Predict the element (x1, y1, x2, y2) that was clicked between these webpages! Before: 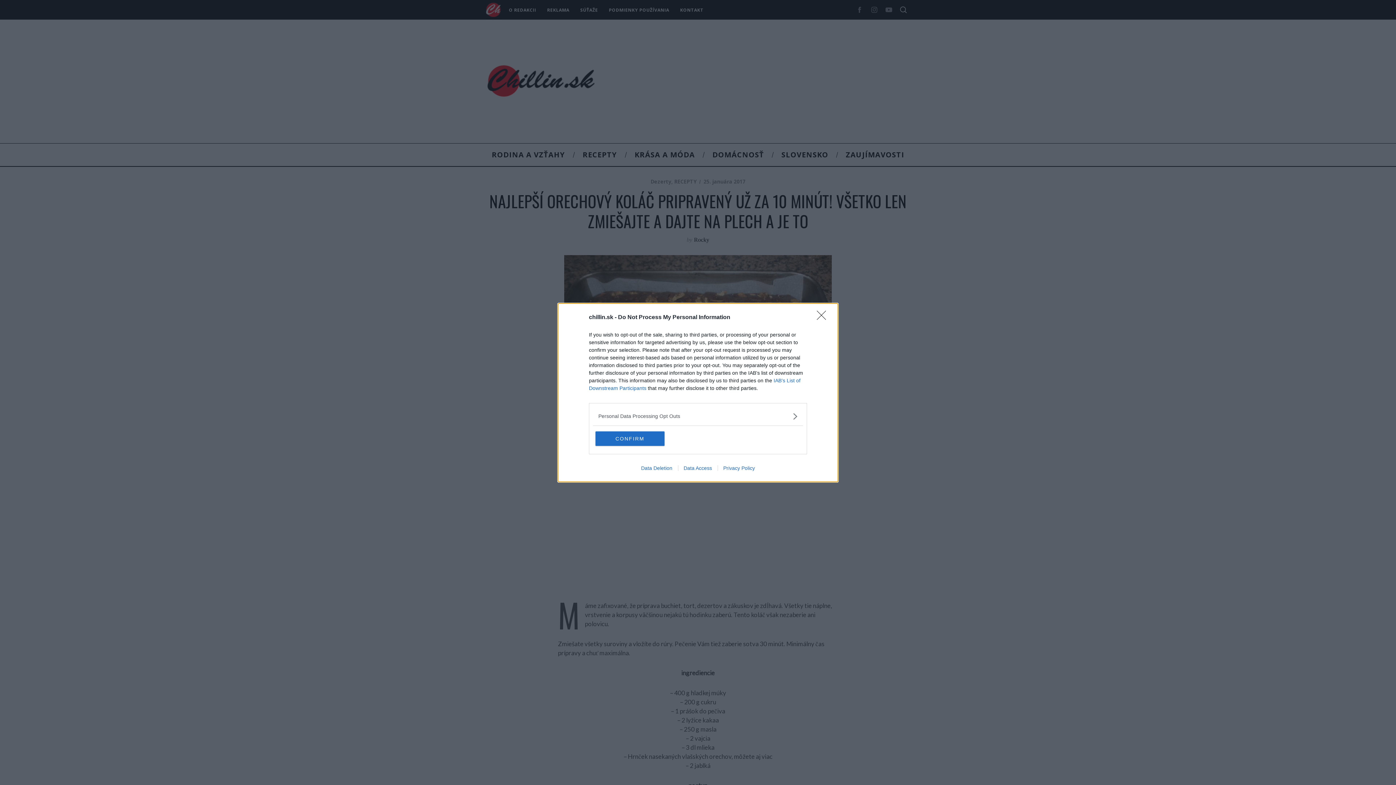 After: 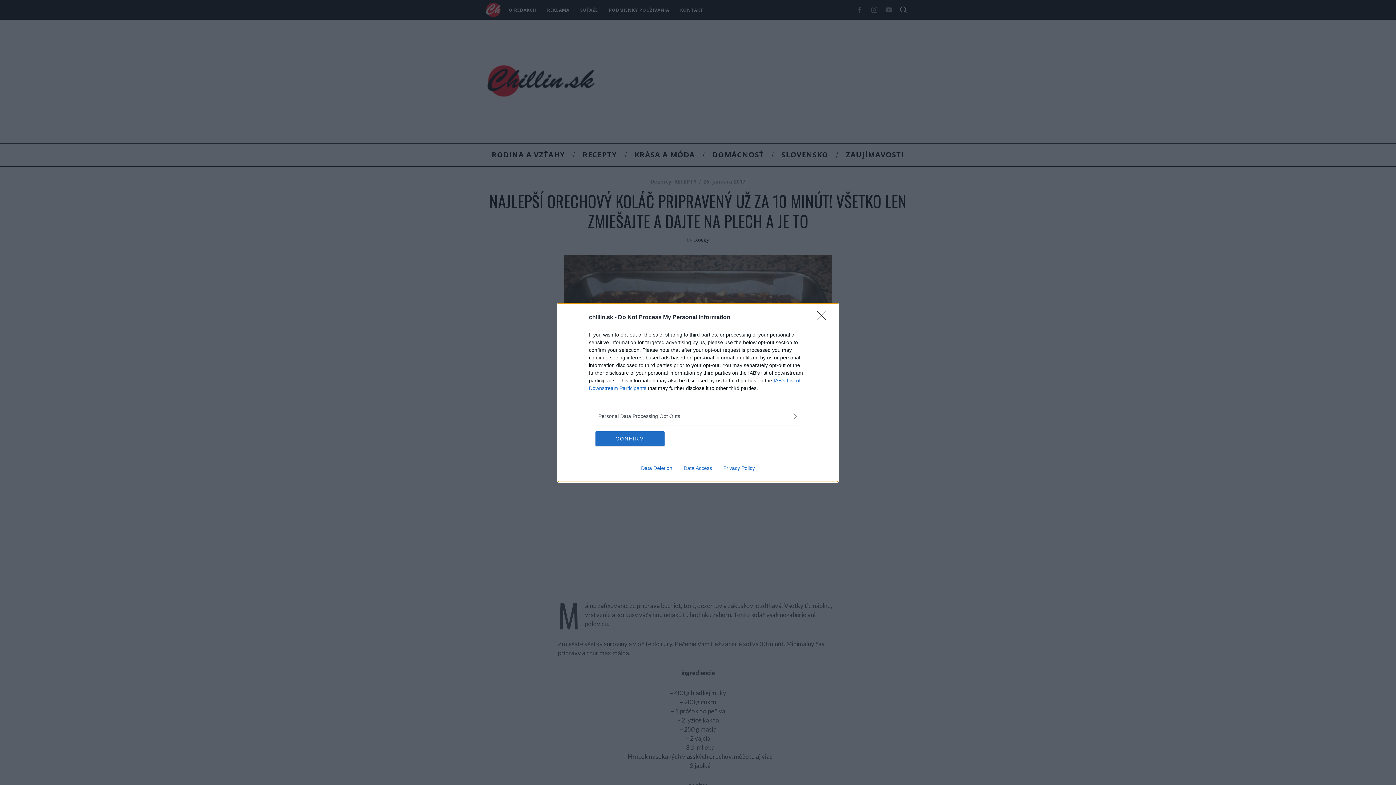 Action: label: Data Deletion bbox: (635, 465, 678, 471)